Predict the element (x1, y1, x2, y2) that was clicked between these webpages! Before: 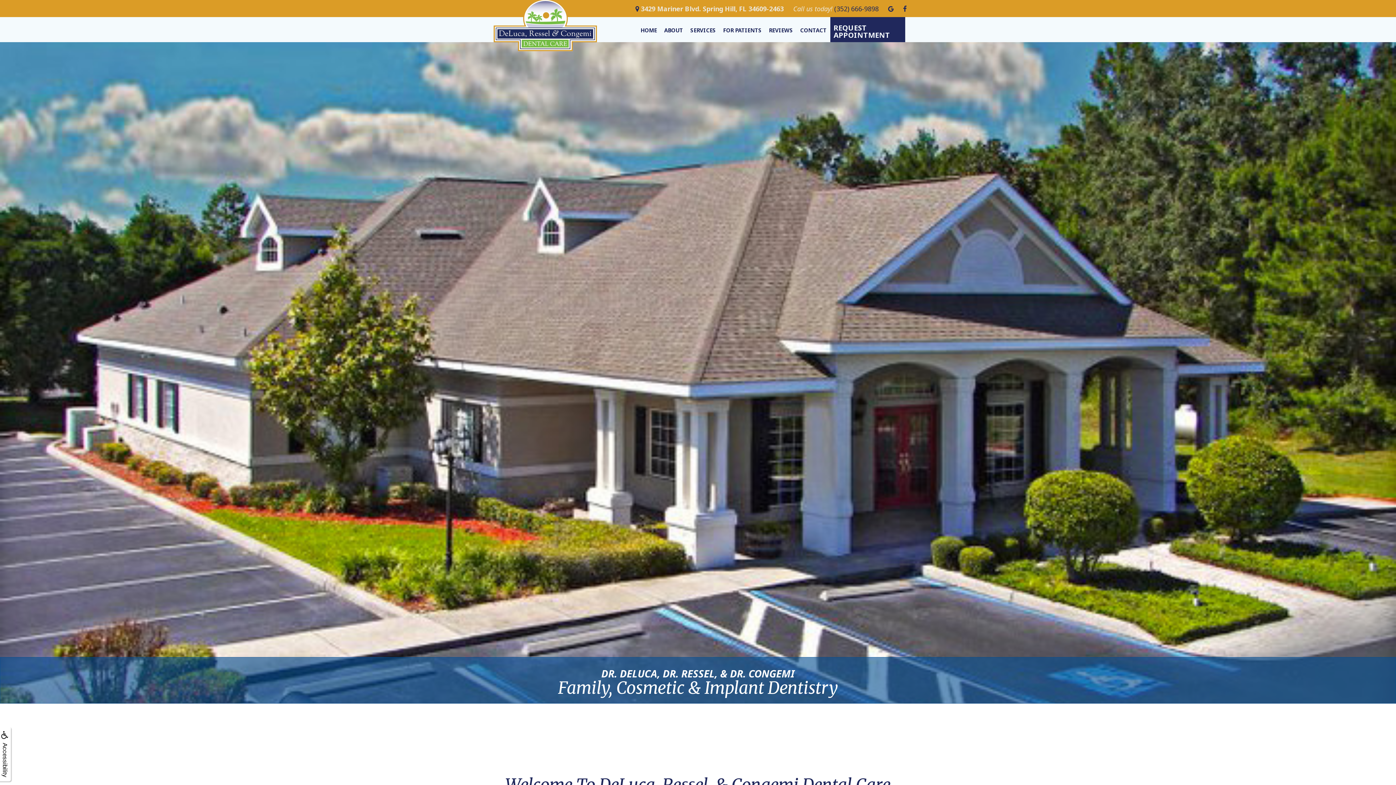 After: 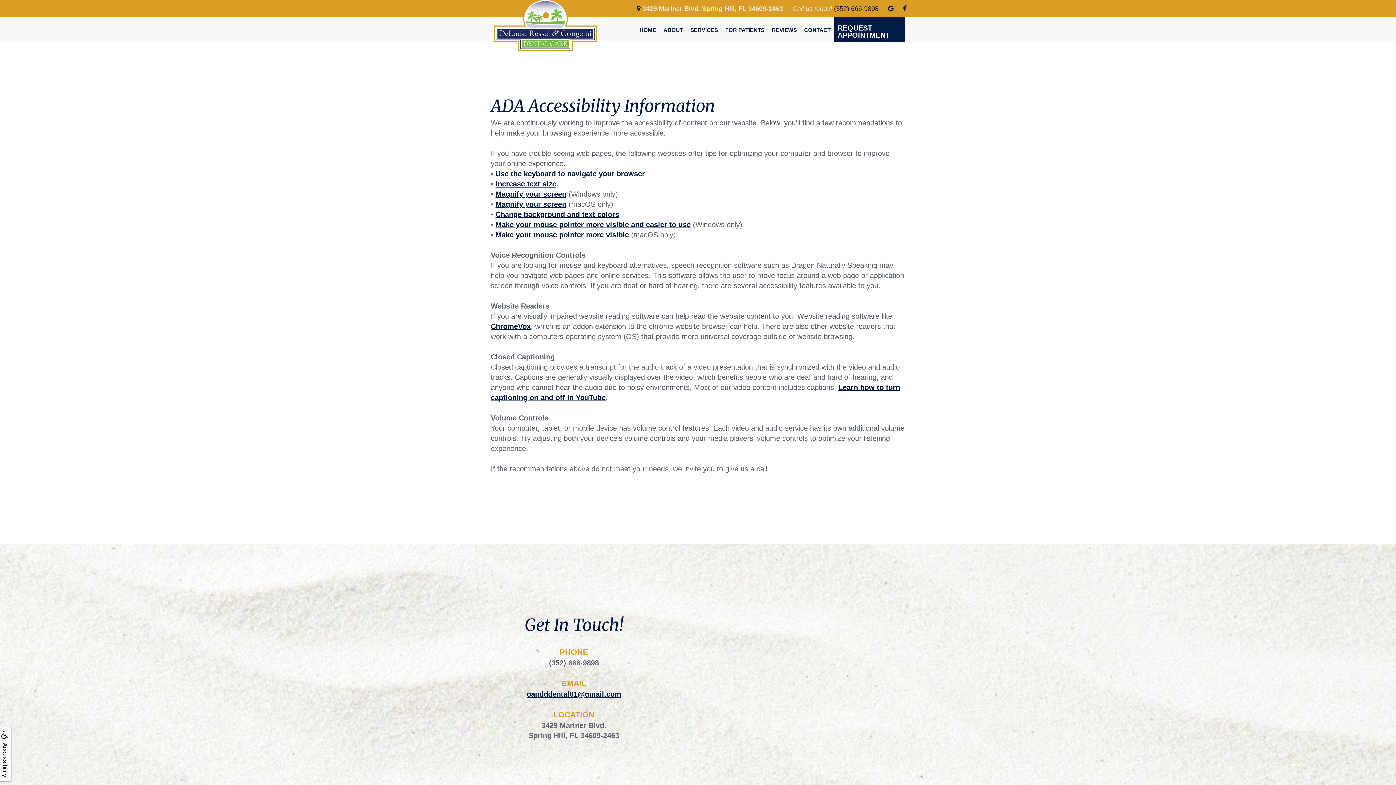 Action: bbox: (0, 730, 9, 748) label: Accessibility